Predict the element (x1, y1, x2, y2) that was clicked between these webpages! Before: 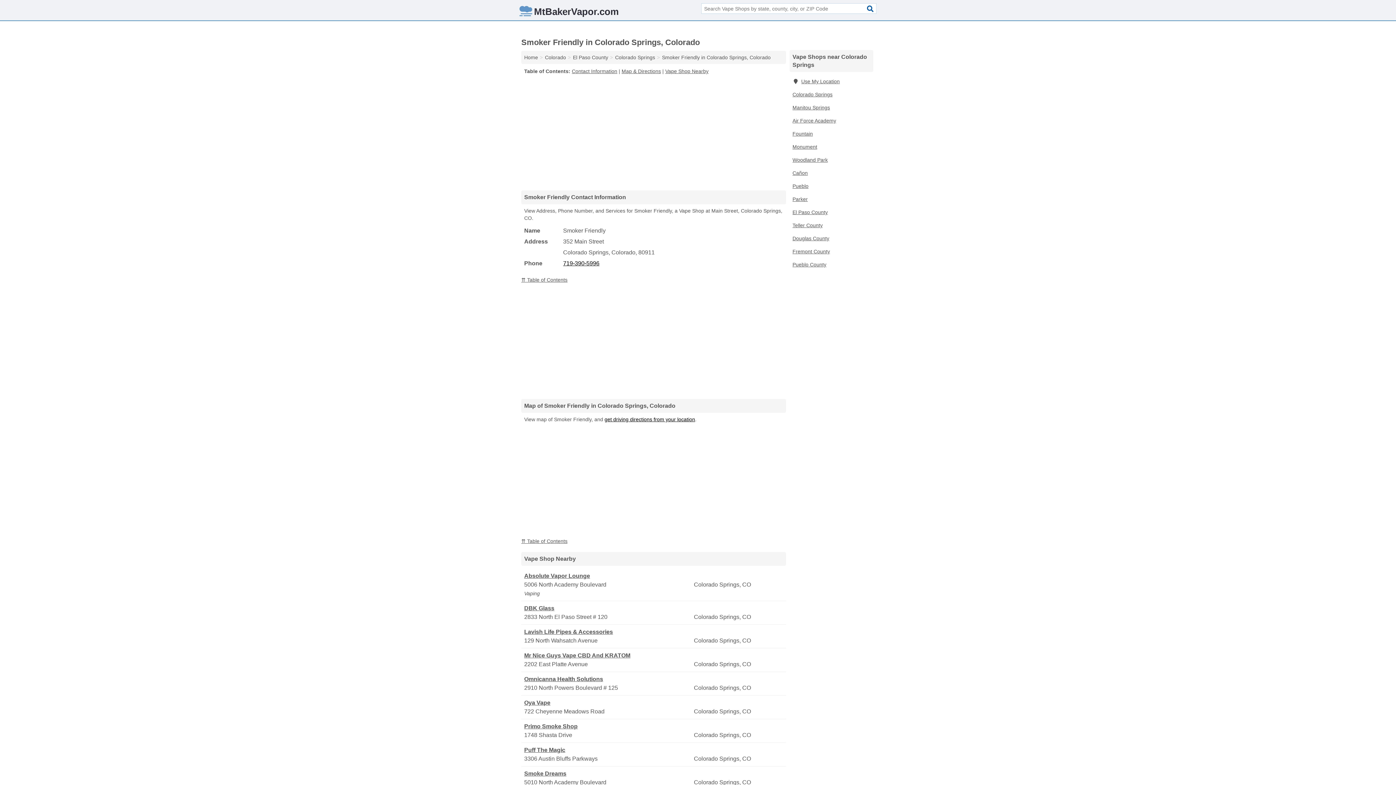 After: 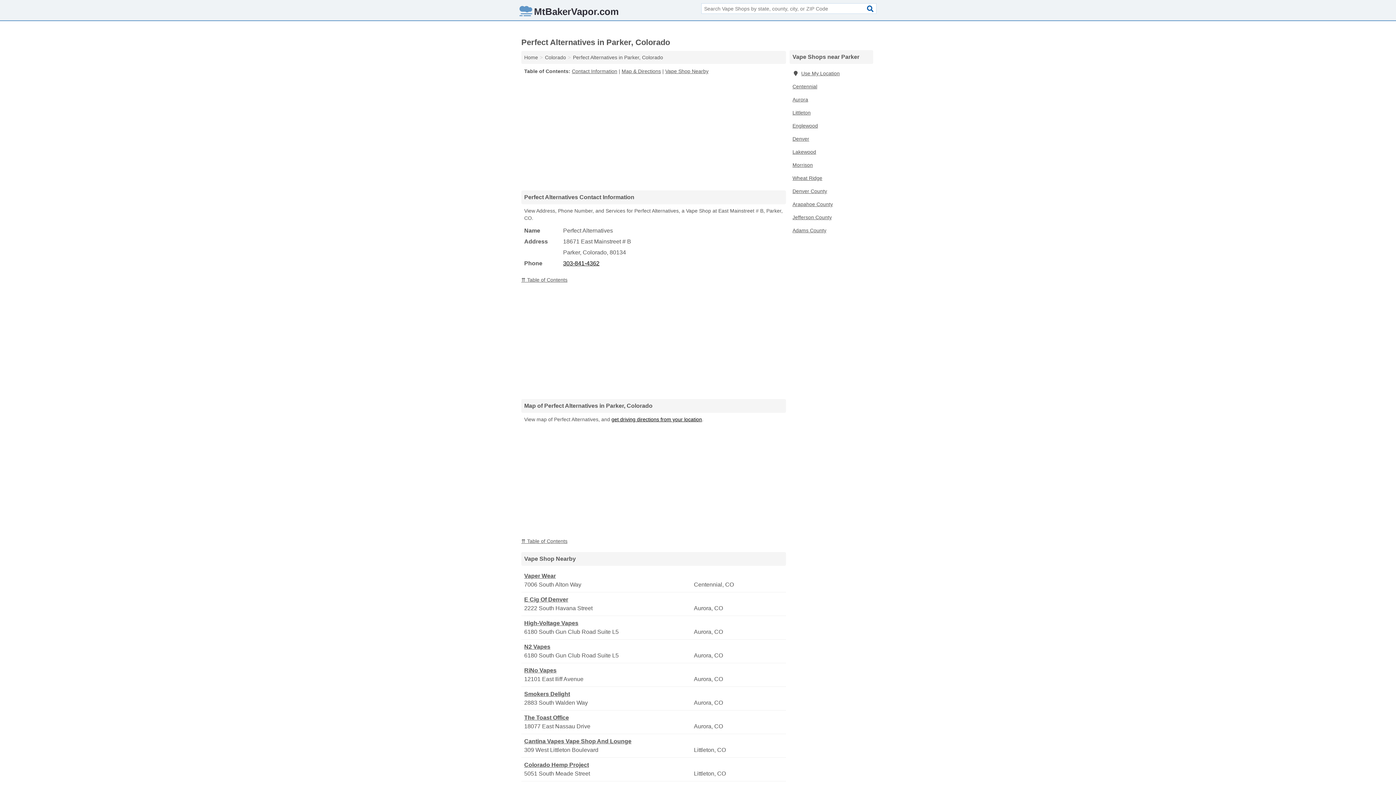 Action: bbox: (789, 232, 873, 245) label: Douglas County